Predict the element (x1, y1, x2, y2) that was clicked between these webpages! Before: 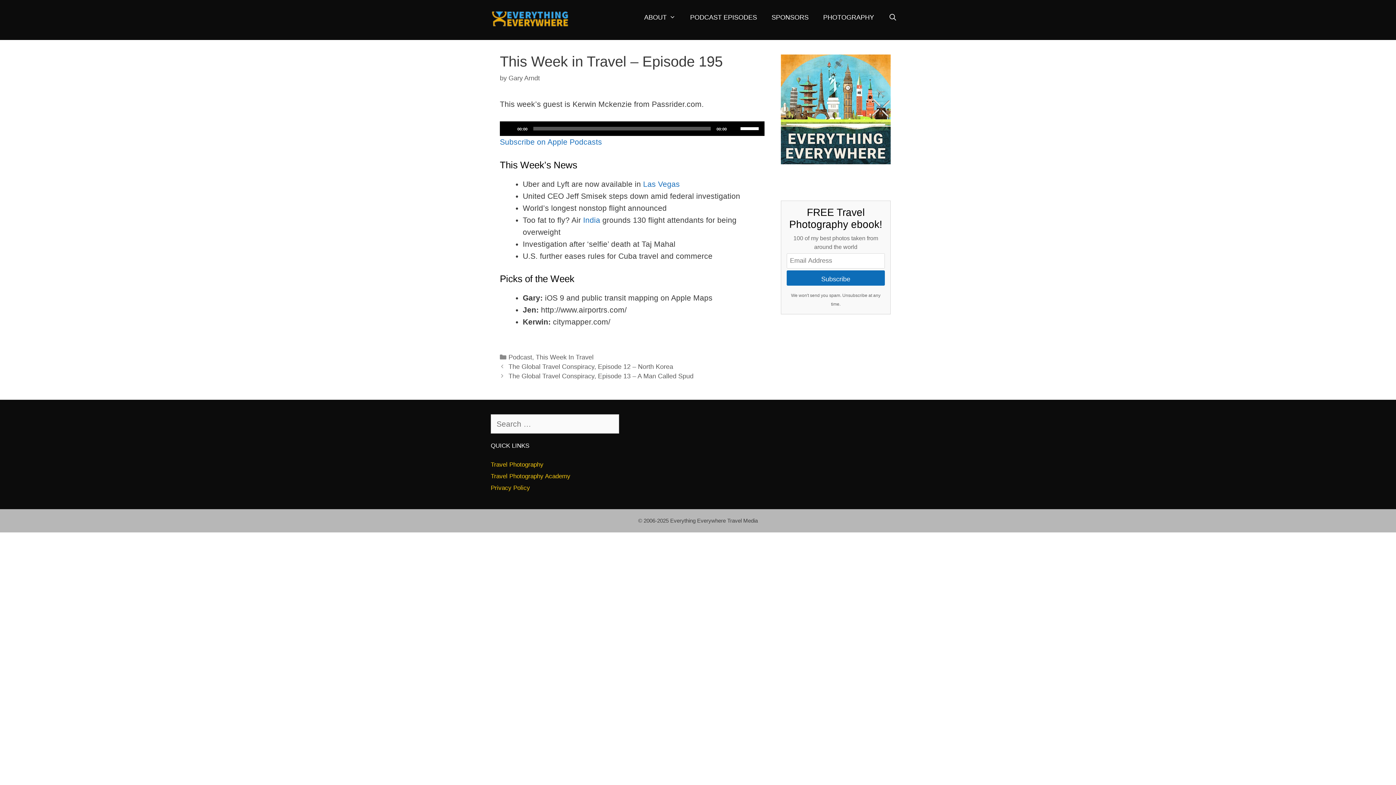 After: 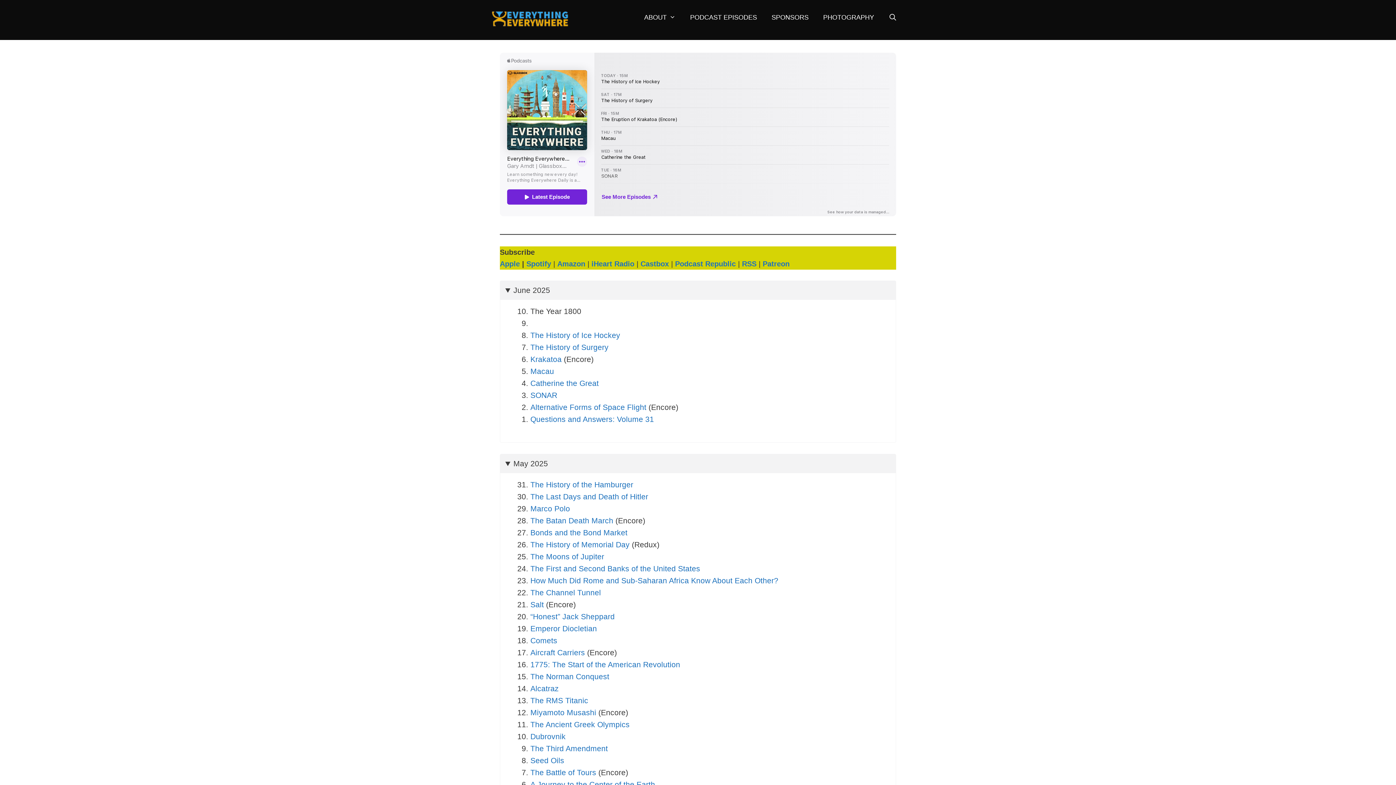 Action: bbox: (535, 353, 593, 360) label: This Week In Travel